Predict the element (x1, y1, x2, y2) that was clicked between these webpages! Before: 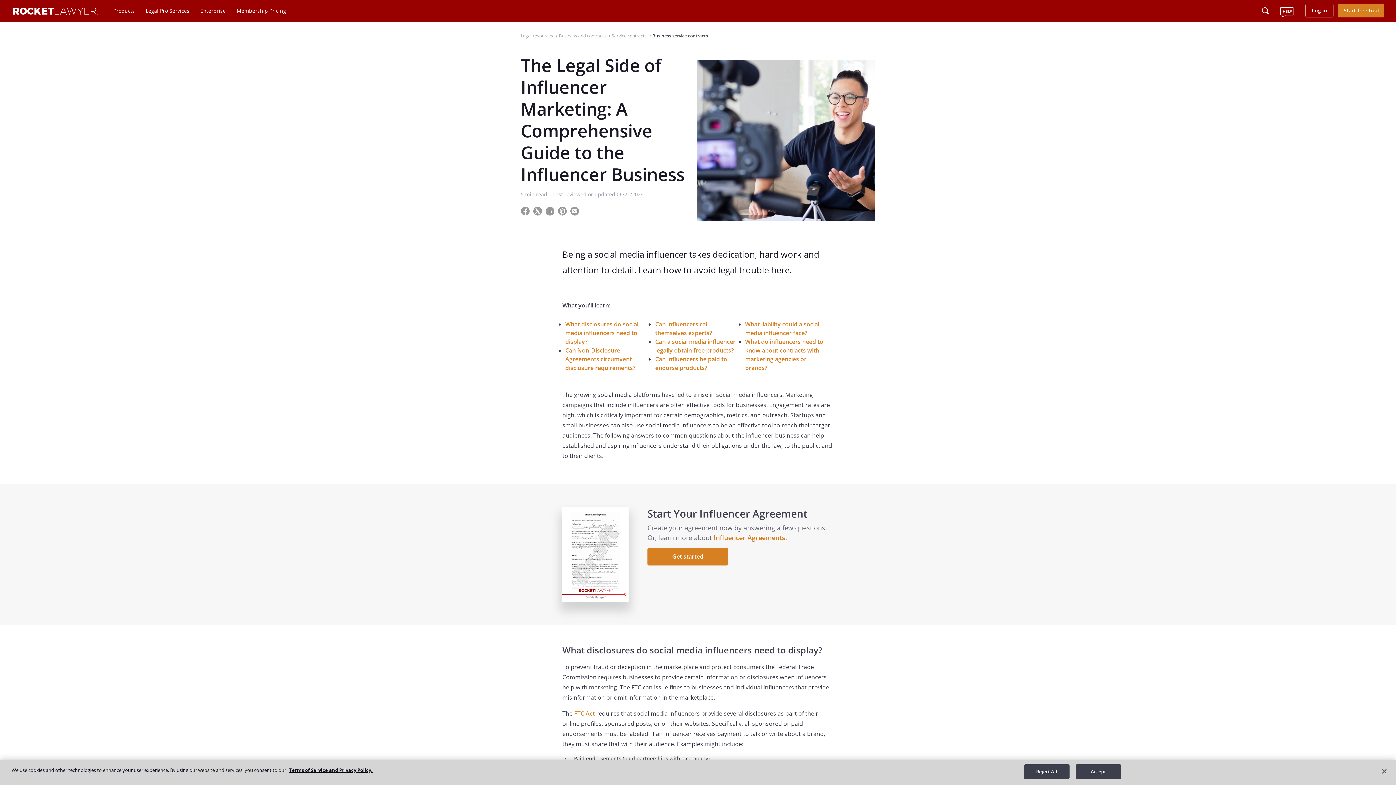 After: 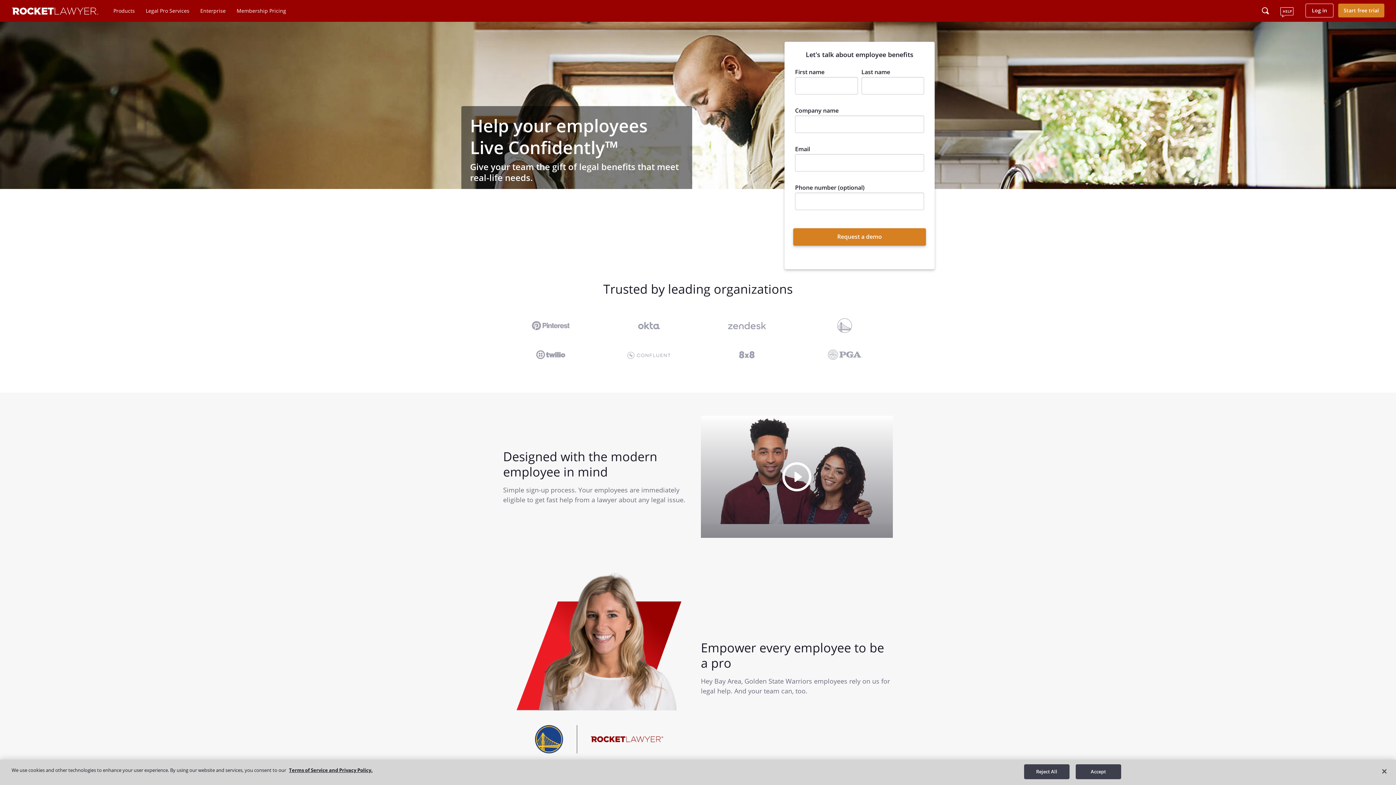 Action: bbox: (200, 7, 225, 14) label: Enterprise